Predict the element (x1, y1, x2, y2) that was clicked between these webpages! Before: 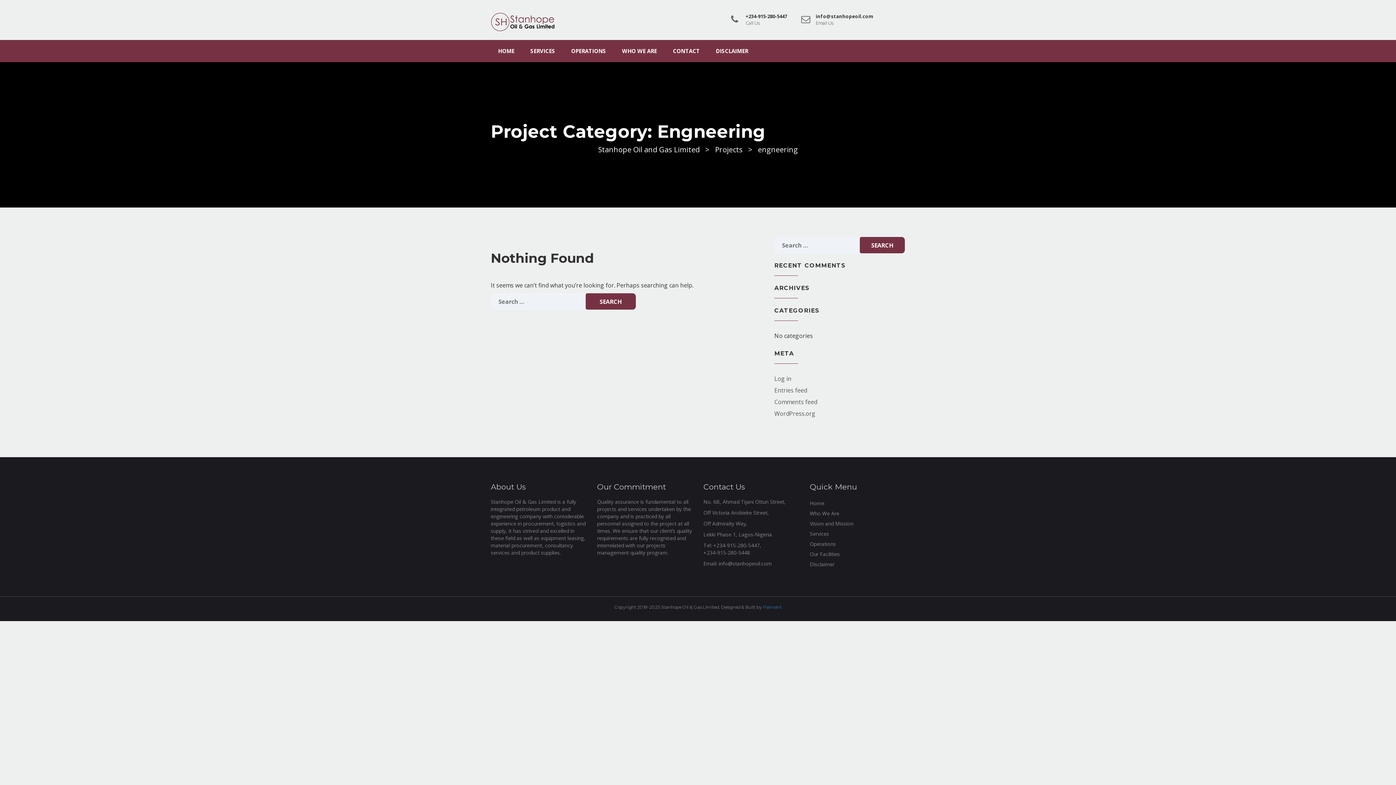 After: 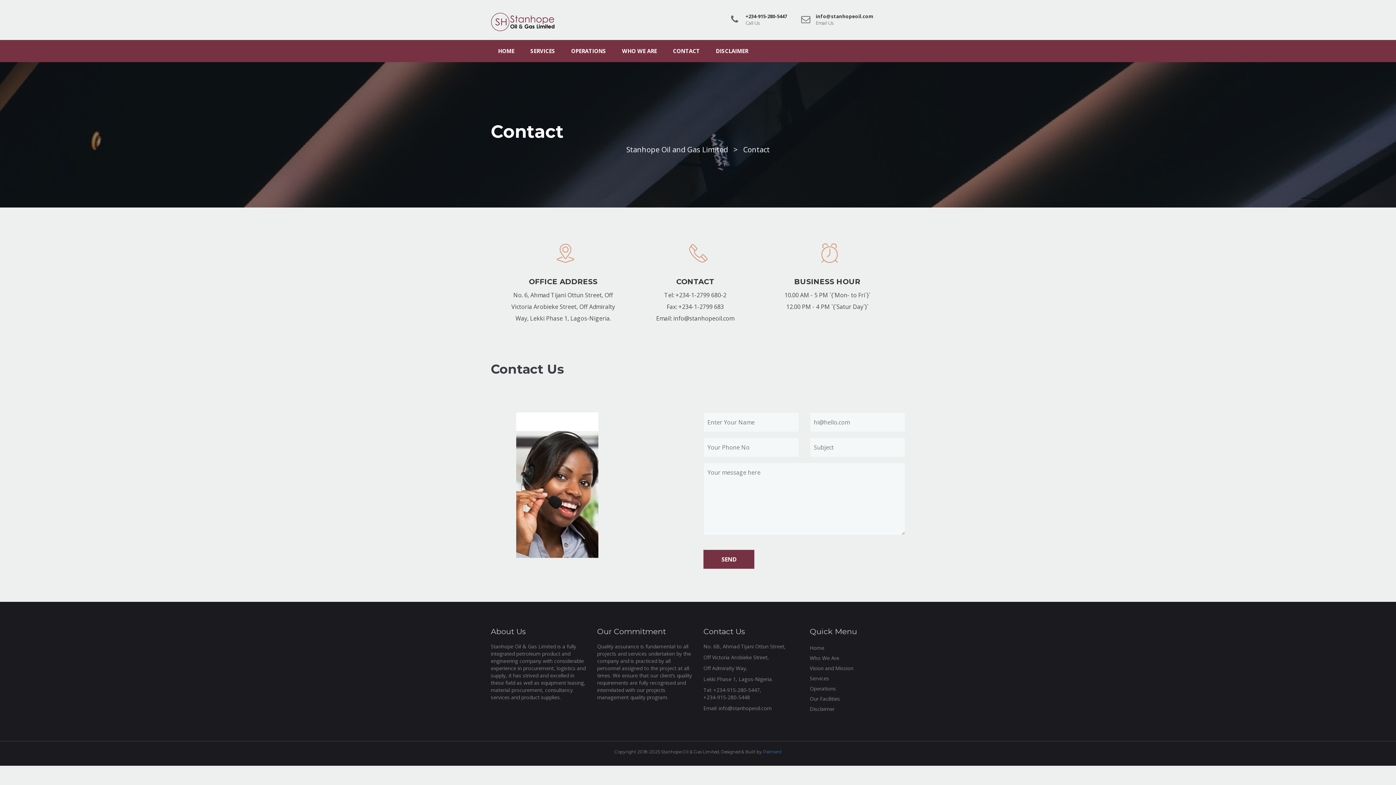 Action: label: CONTACT bbox: (665, 40, 707, 62)